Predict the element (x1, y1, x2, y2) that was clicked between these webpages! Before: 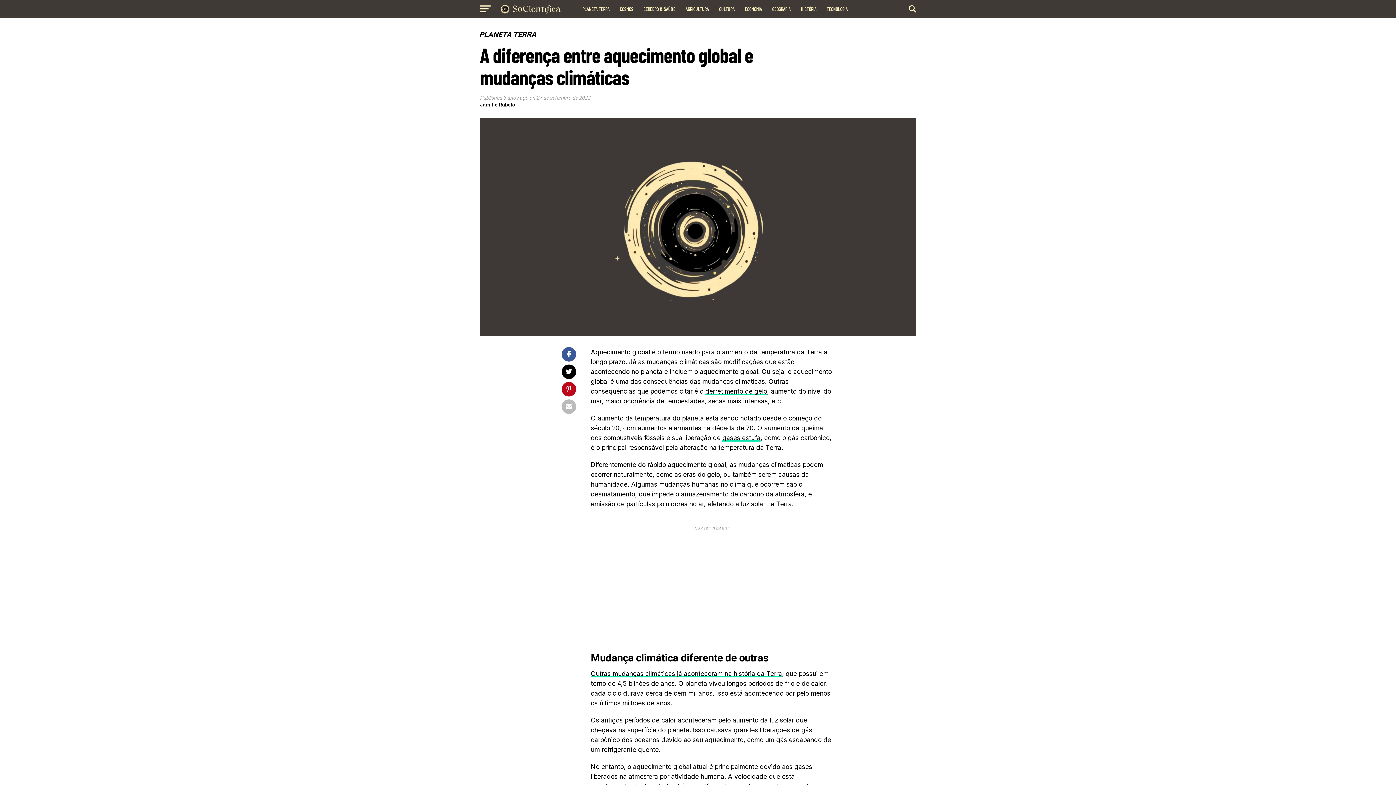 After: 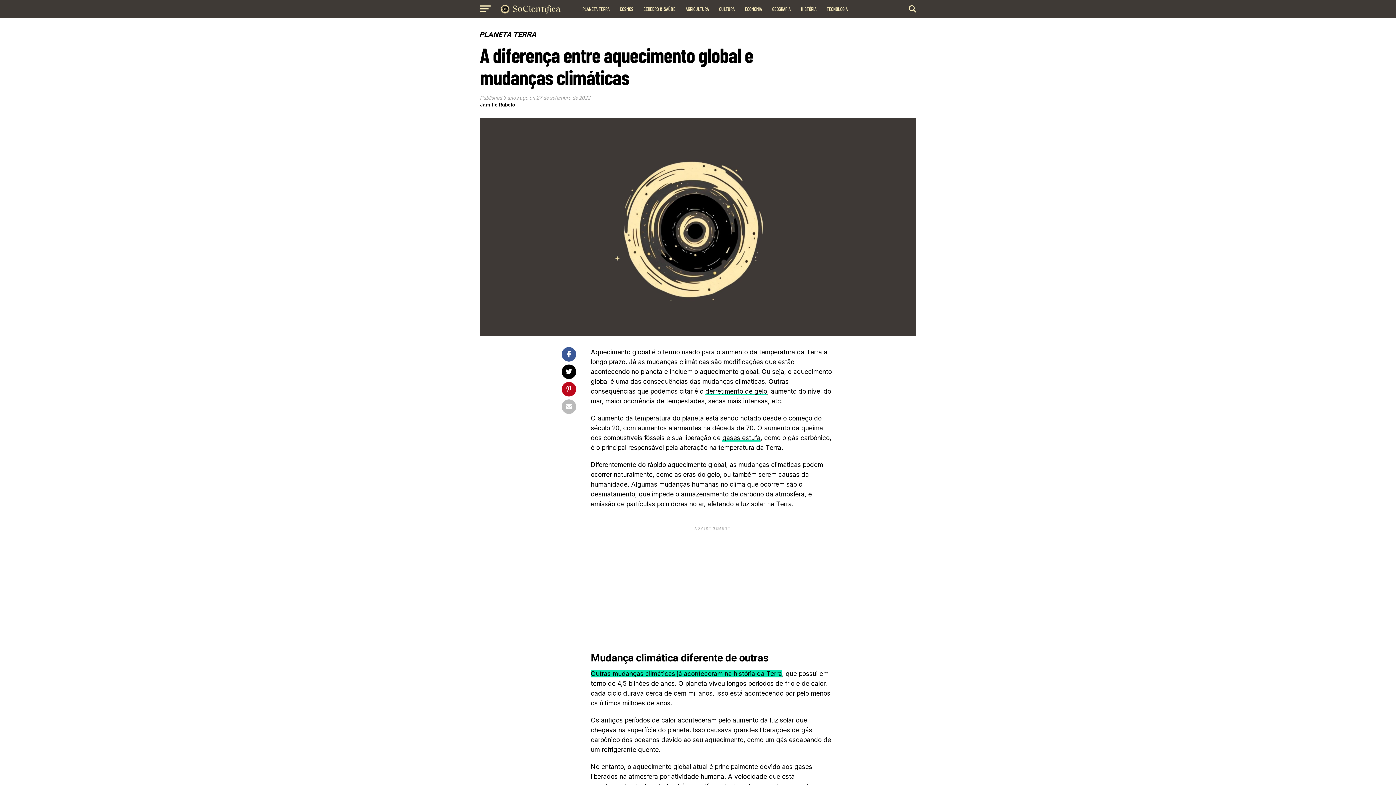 Action: label: Outras mudanças climáticas já aconteceram na história da Terra bbox: (590, 670, 782, 677)